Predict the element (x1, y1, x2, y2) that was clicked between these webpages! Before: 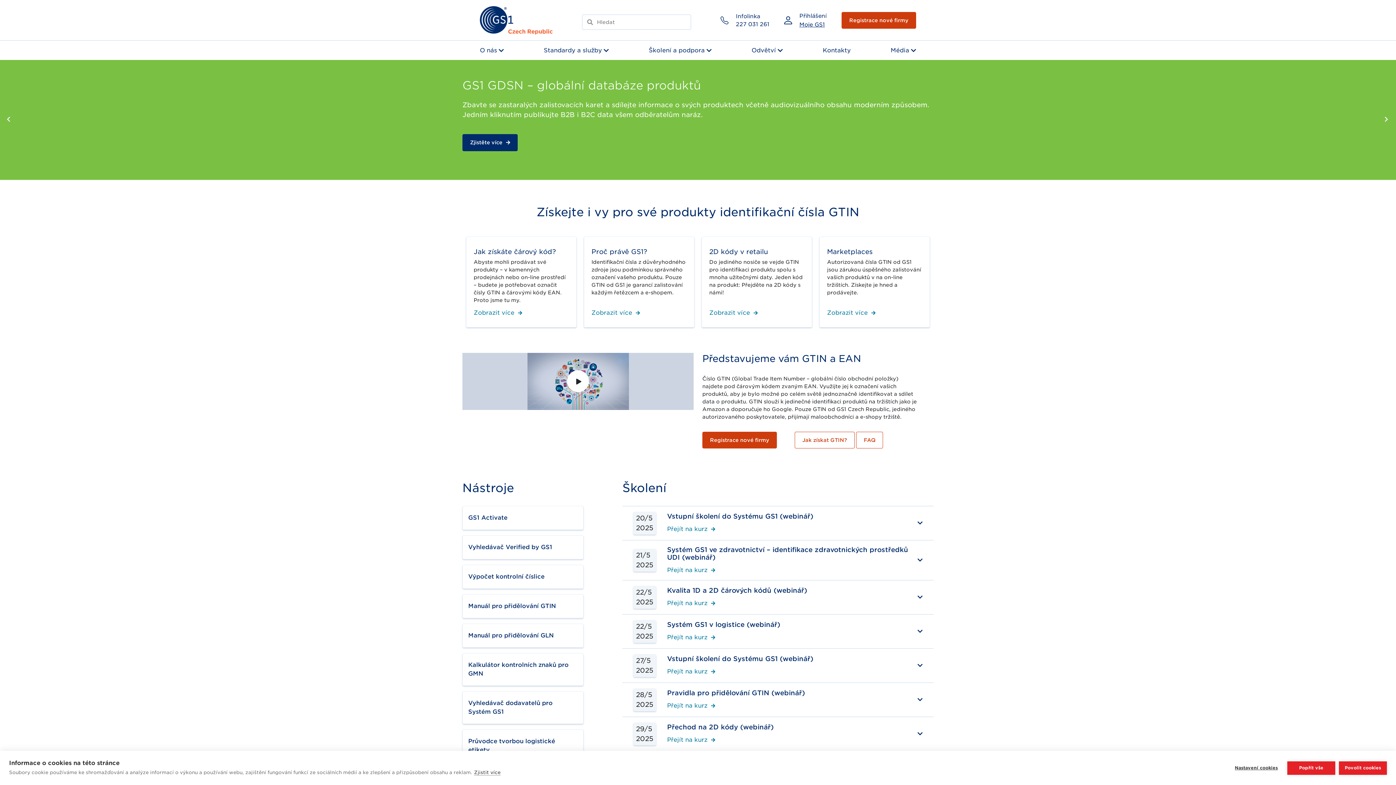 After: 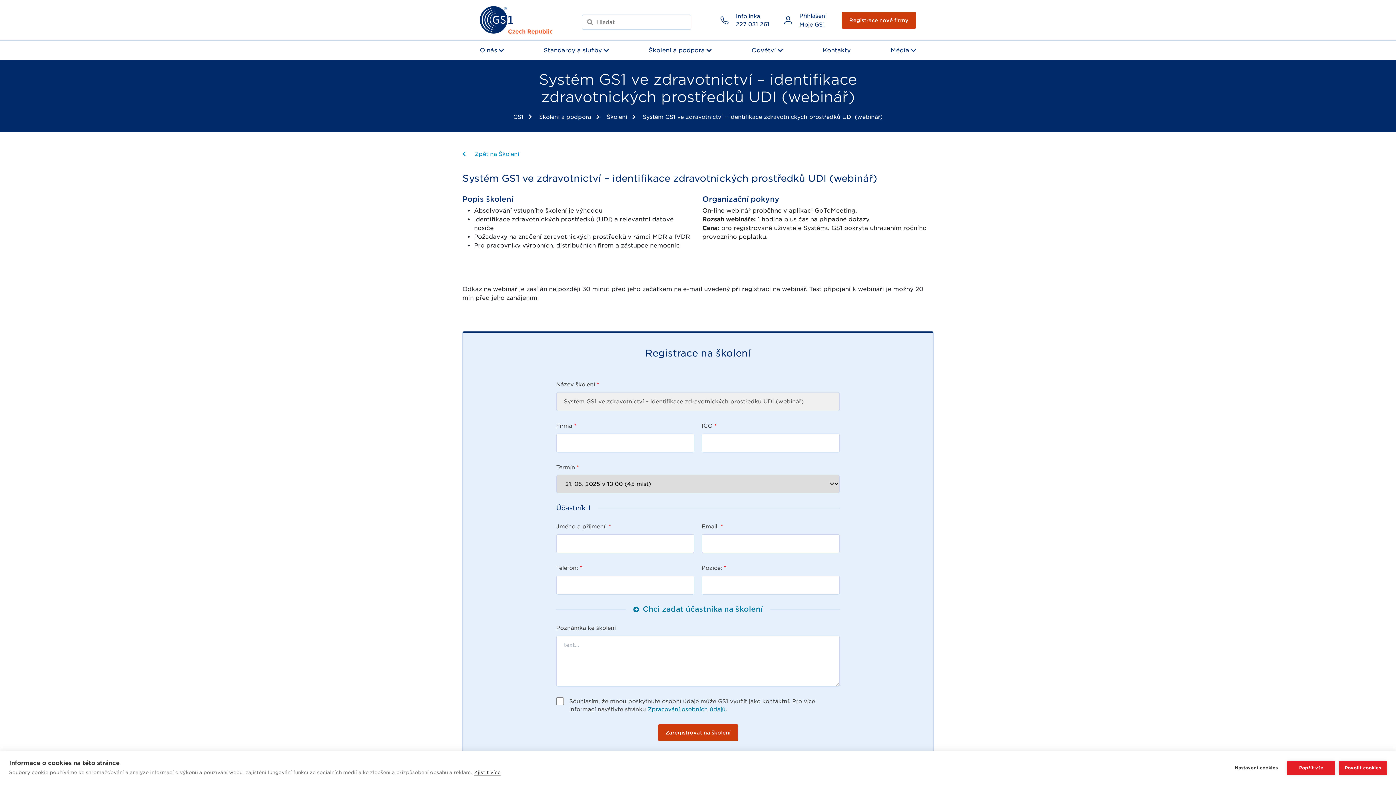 Action: bbox: (667, 567, 715, 573) label: Přejít na kurz